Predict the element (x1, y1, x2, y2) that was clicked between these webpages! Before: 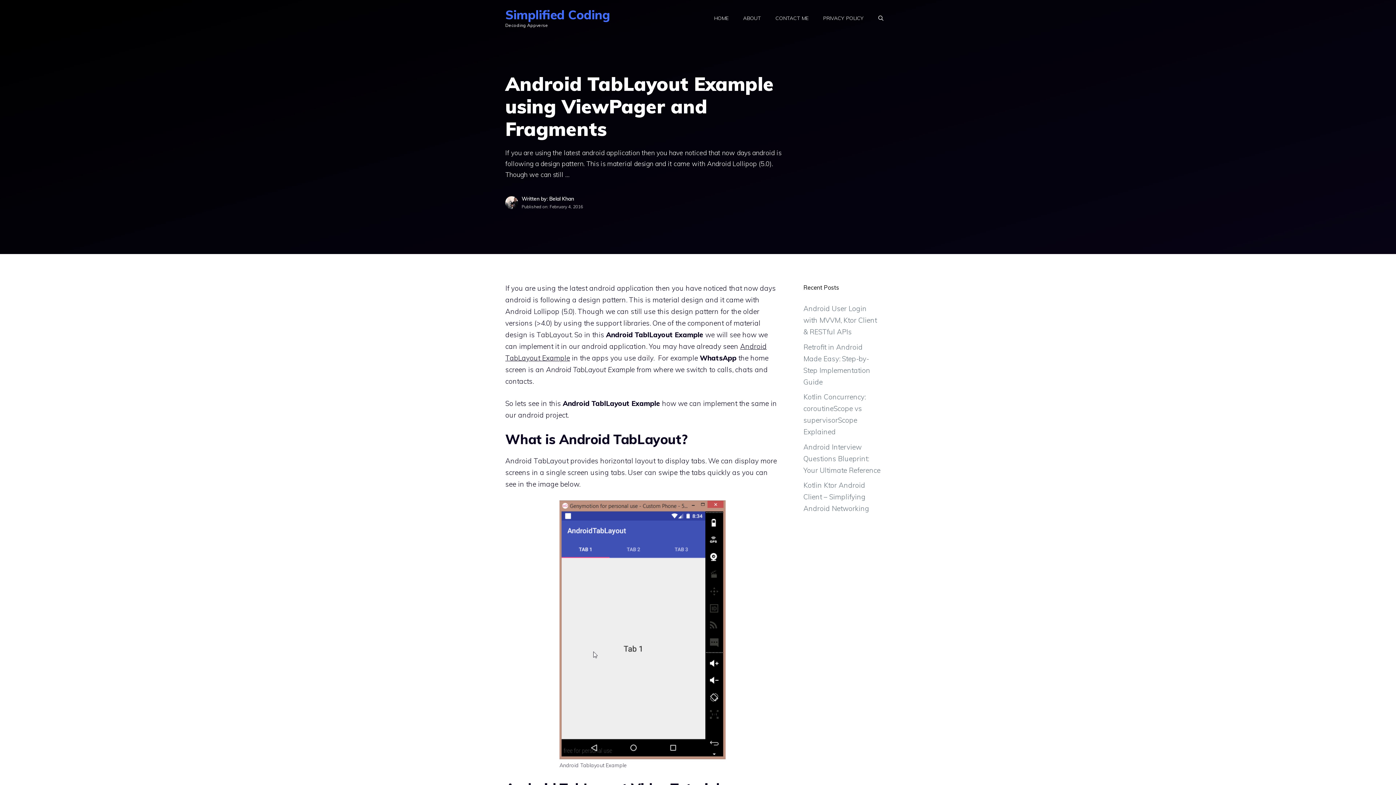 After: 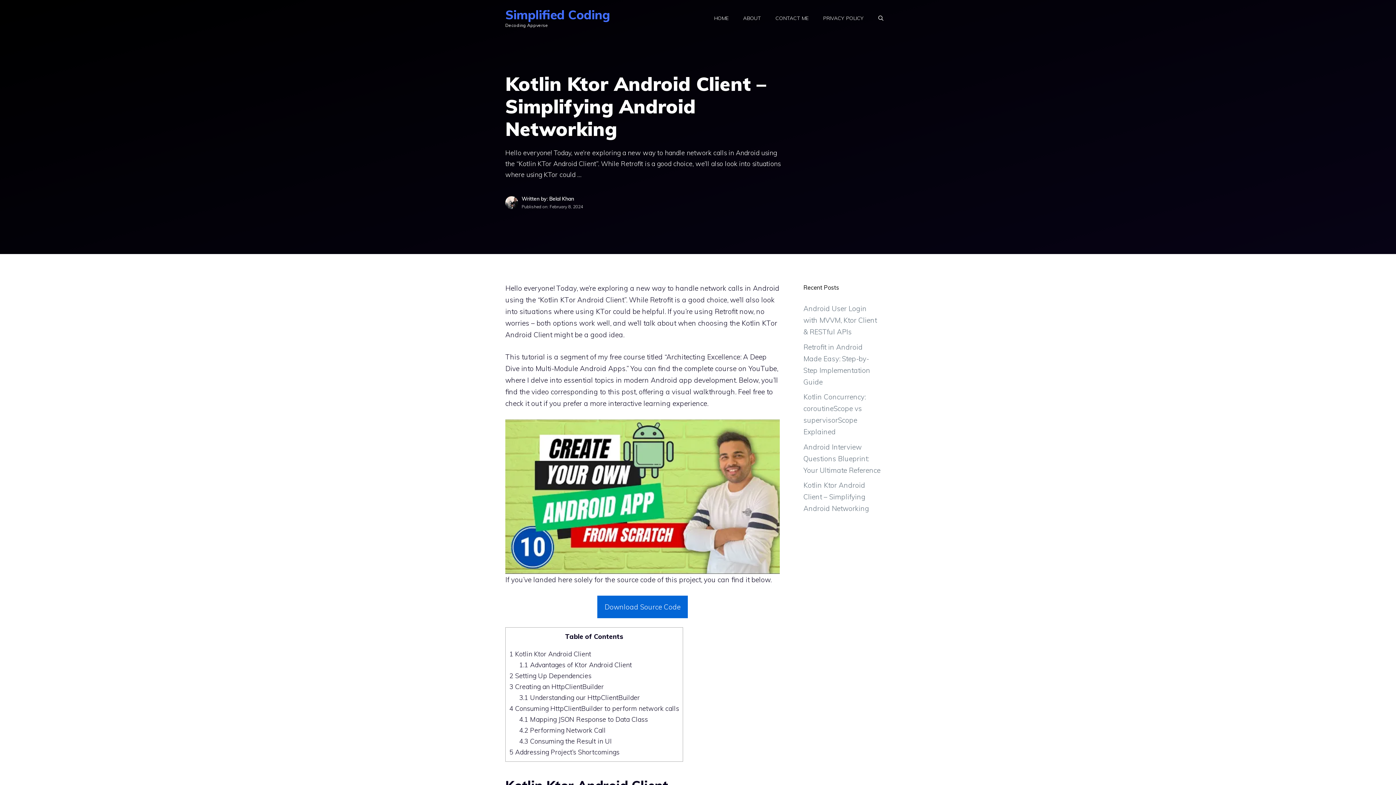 Action: label: Kotlin Ktor Android Client – Simplifying Android Networking bbox: (803, 481, 869, 513)